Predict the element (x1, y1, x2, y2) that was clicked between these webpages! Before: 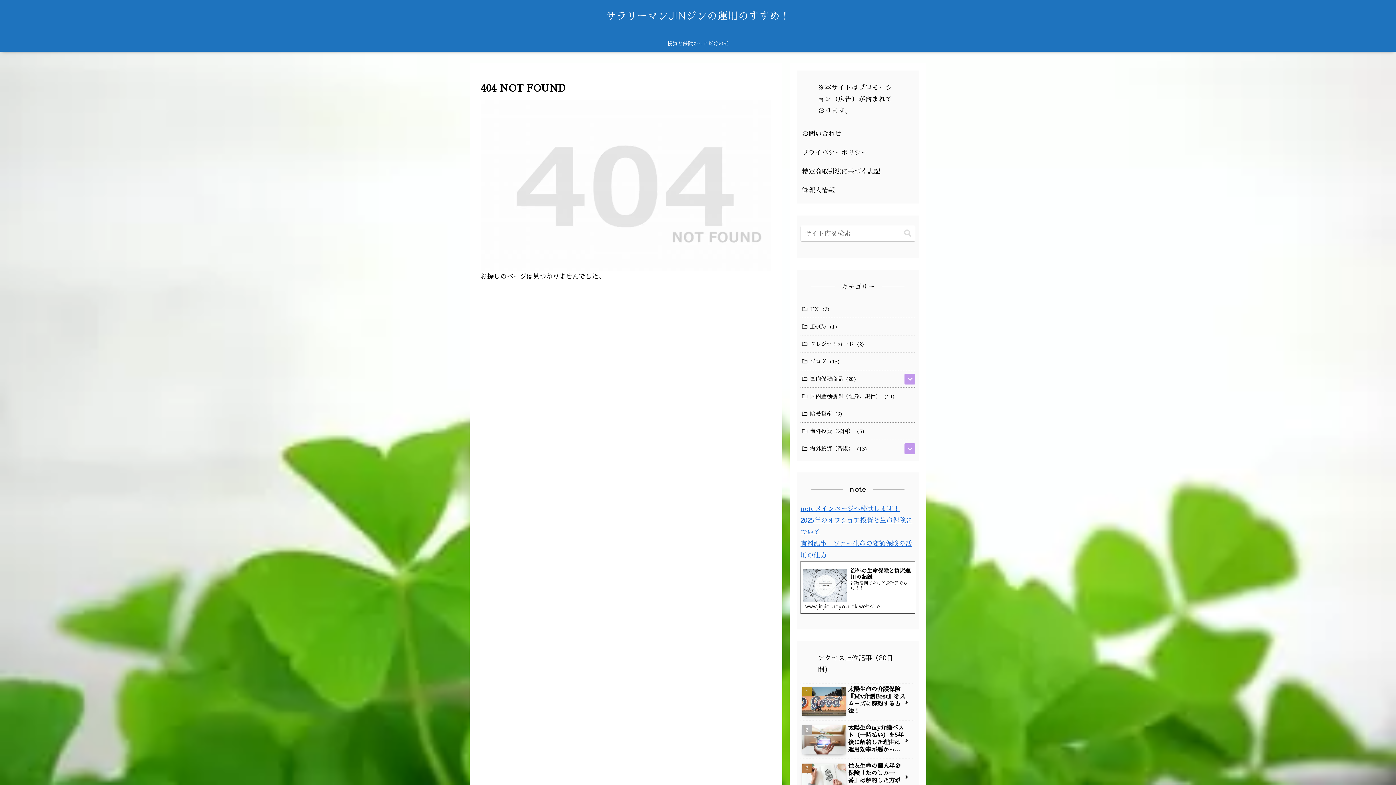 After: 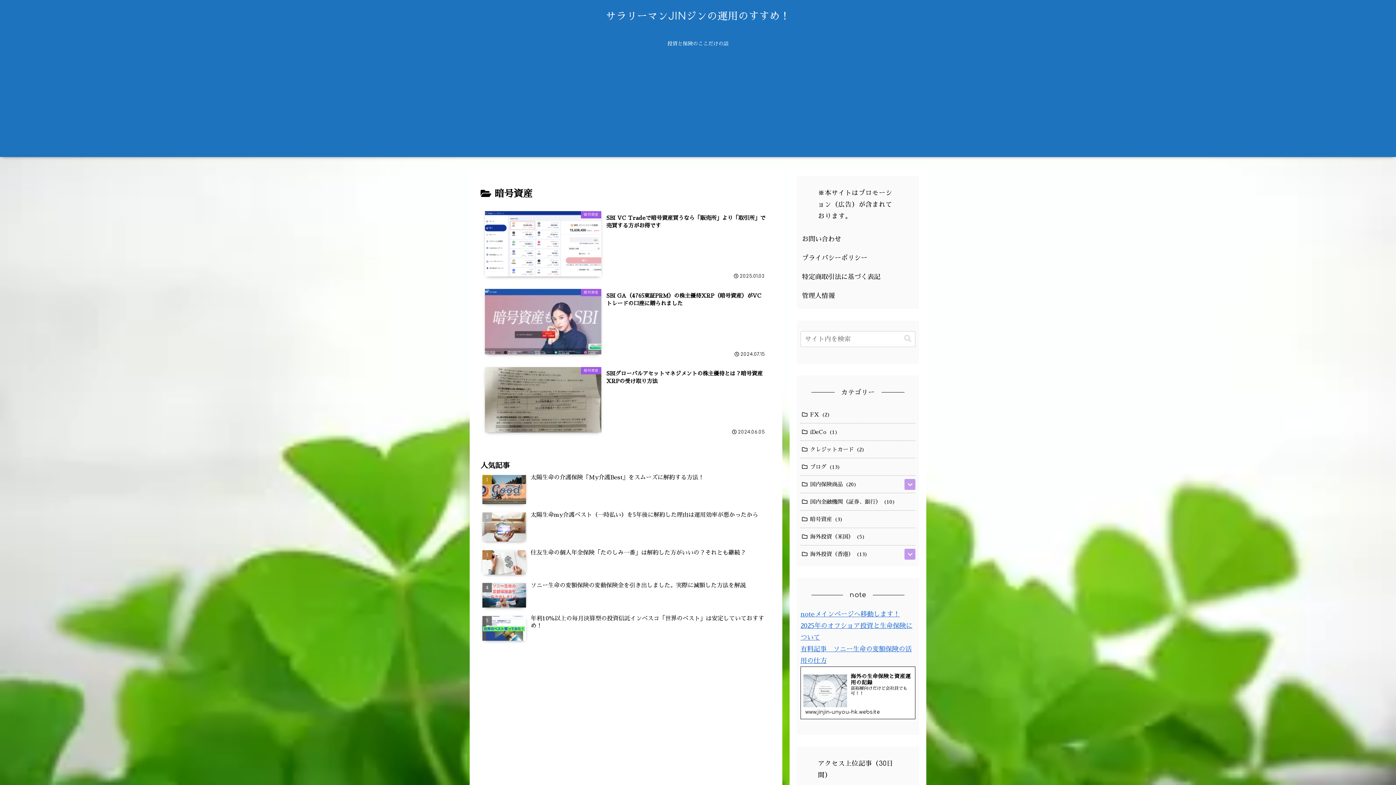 Action: label: 暗号資産3 bbox: (800, 405, 915, 422)